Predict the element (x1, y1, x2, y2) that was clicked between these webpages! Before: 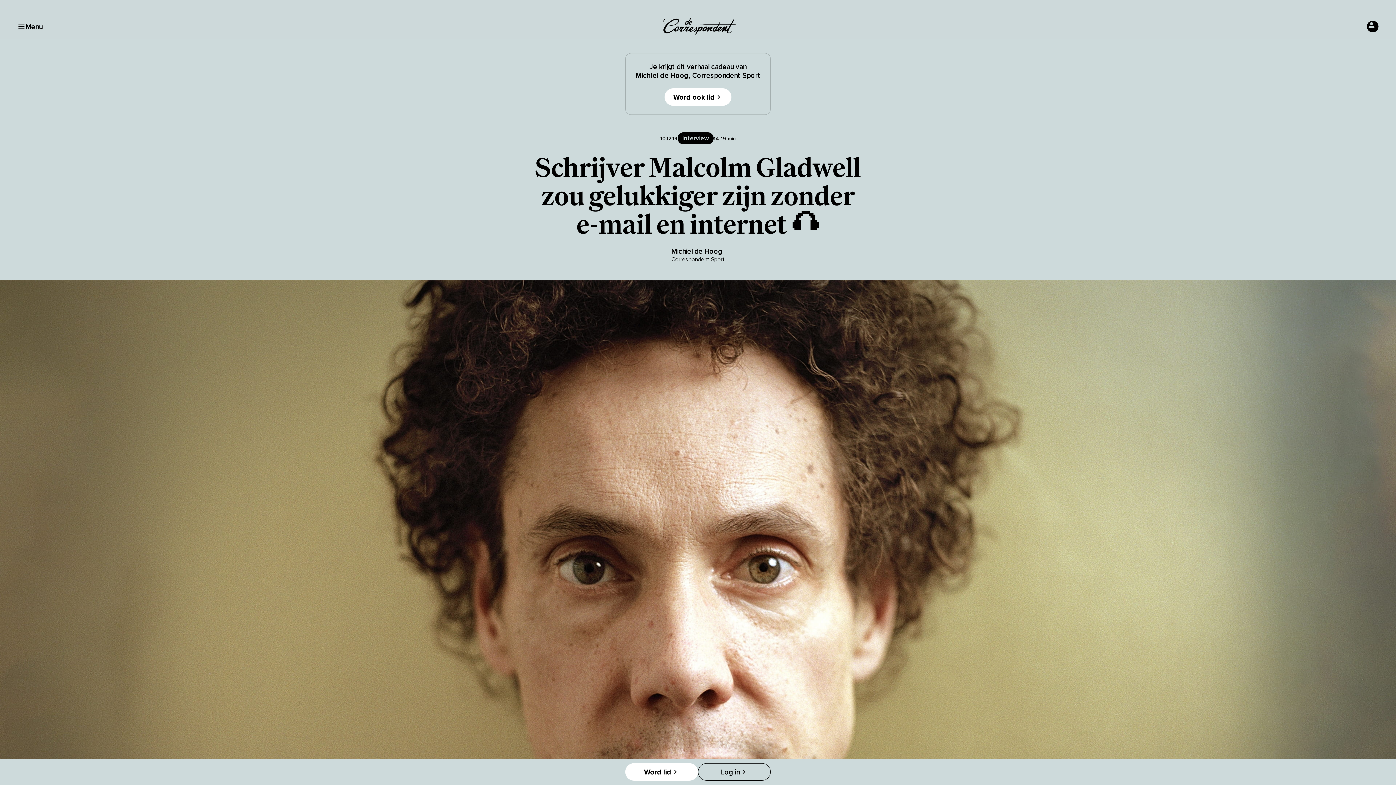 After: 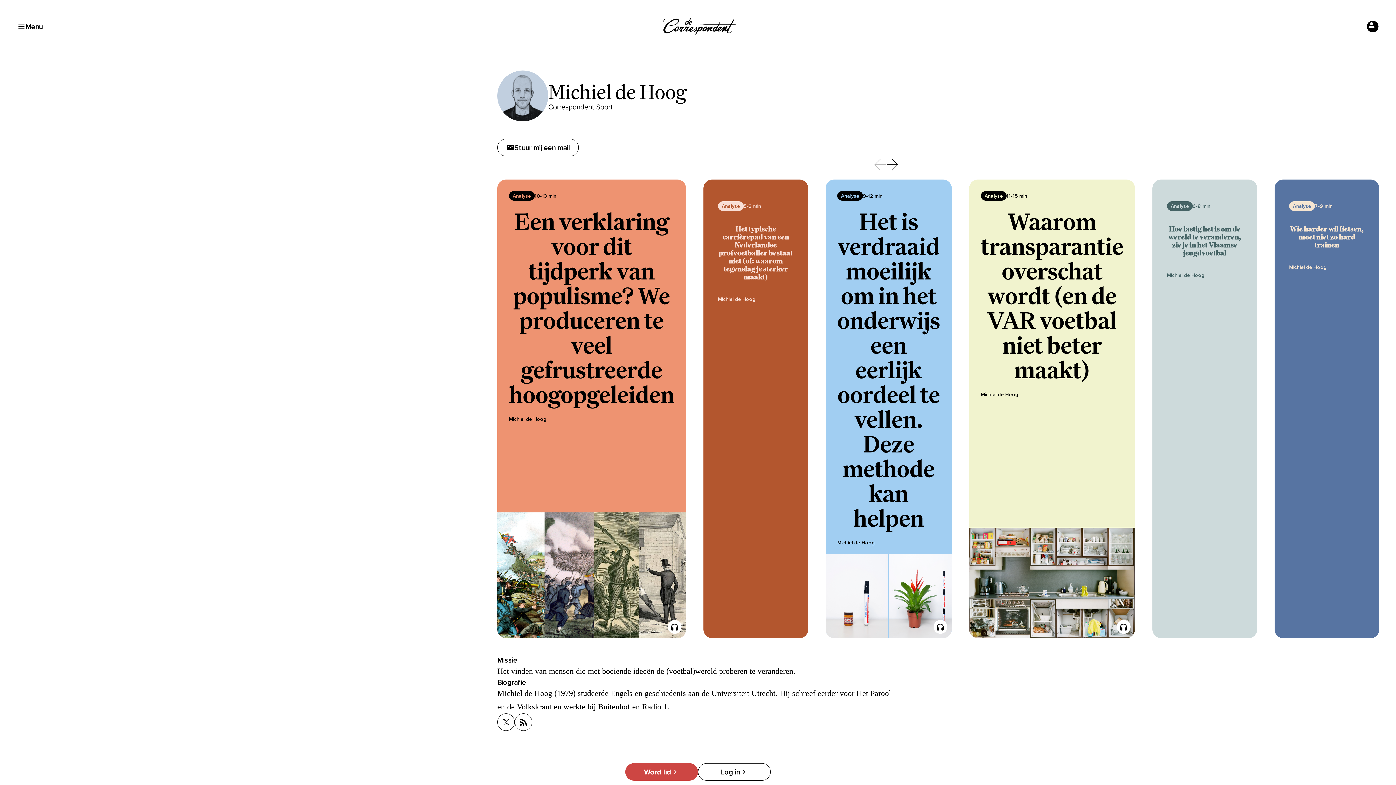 Action: bbox: (671, 246, 722, 255) label: Michiel de Hoog